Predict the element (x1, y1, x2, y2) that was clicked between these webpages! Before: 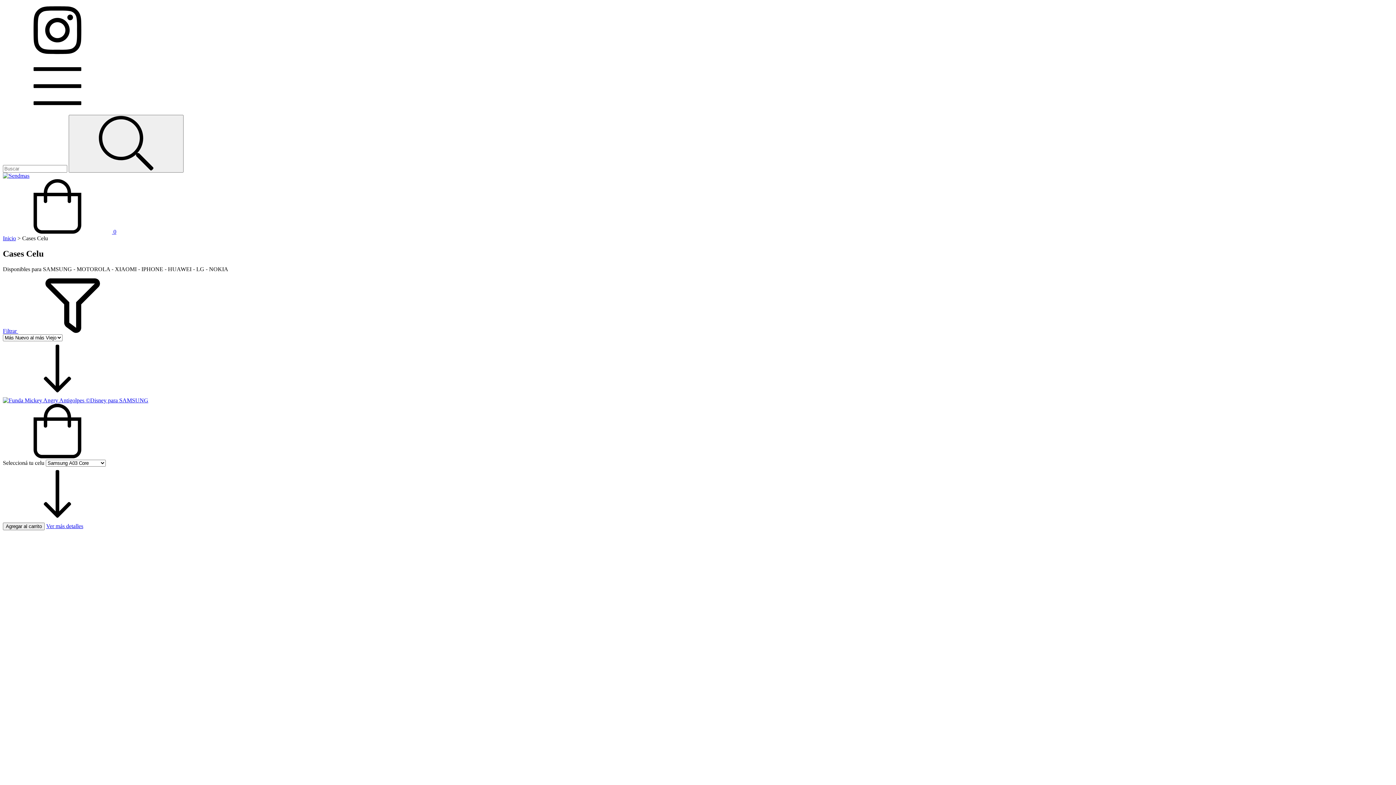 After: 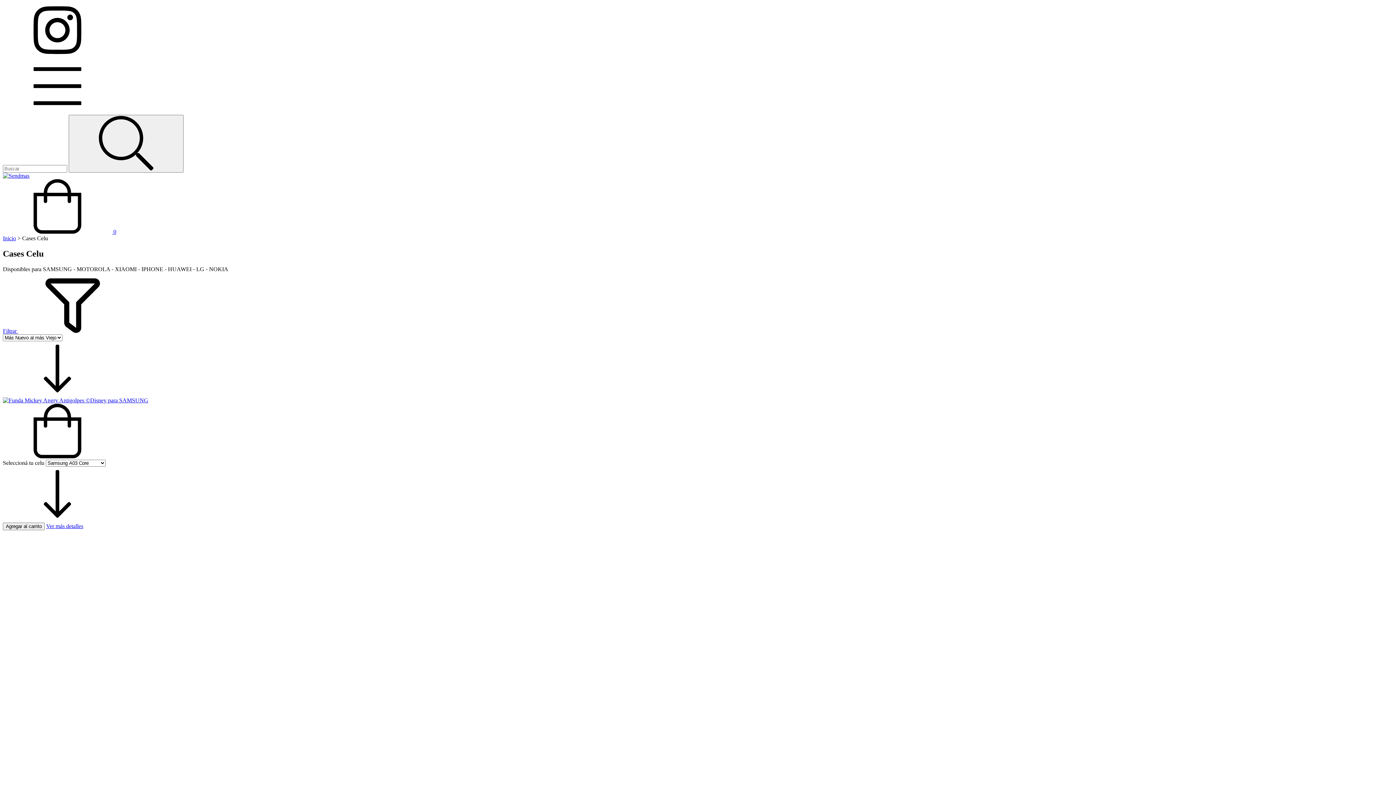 Action: bbox: (2, 453, 112, 459) label: Compra rápida de Funda Mickey Angry Antigolpes ©Disney para SAMSUNG